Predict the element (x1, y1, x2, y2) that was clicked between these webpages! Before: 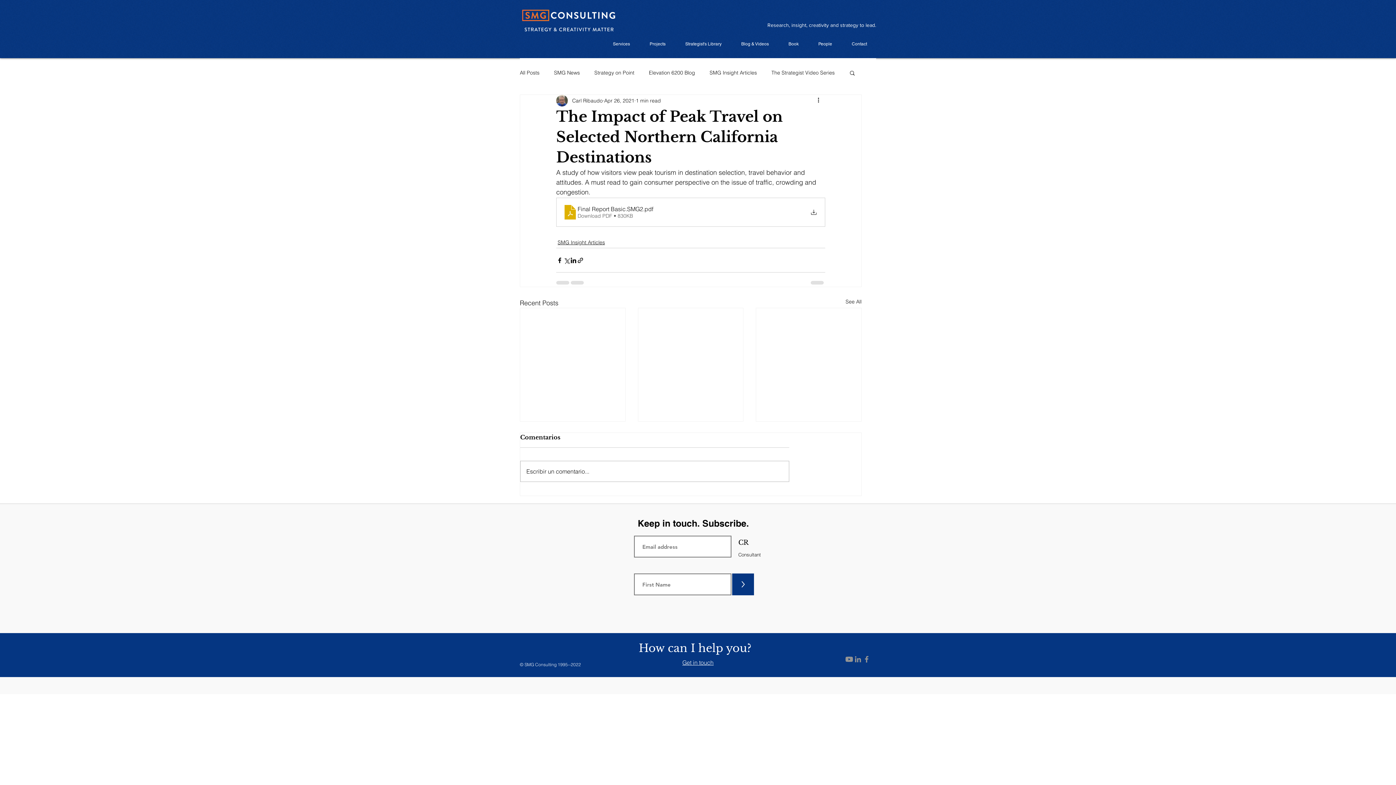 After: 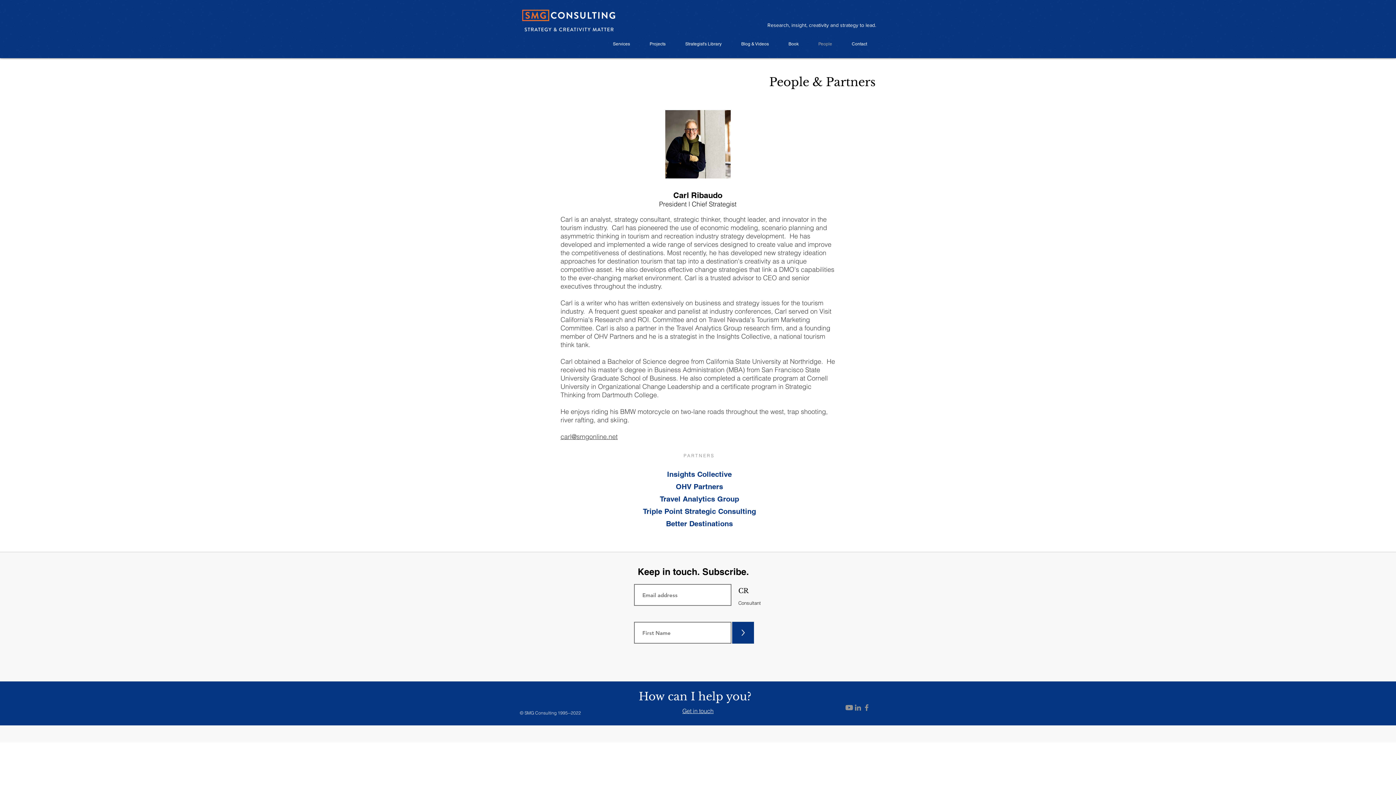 Action: bbox: (808, 34, 841, 53) label: People